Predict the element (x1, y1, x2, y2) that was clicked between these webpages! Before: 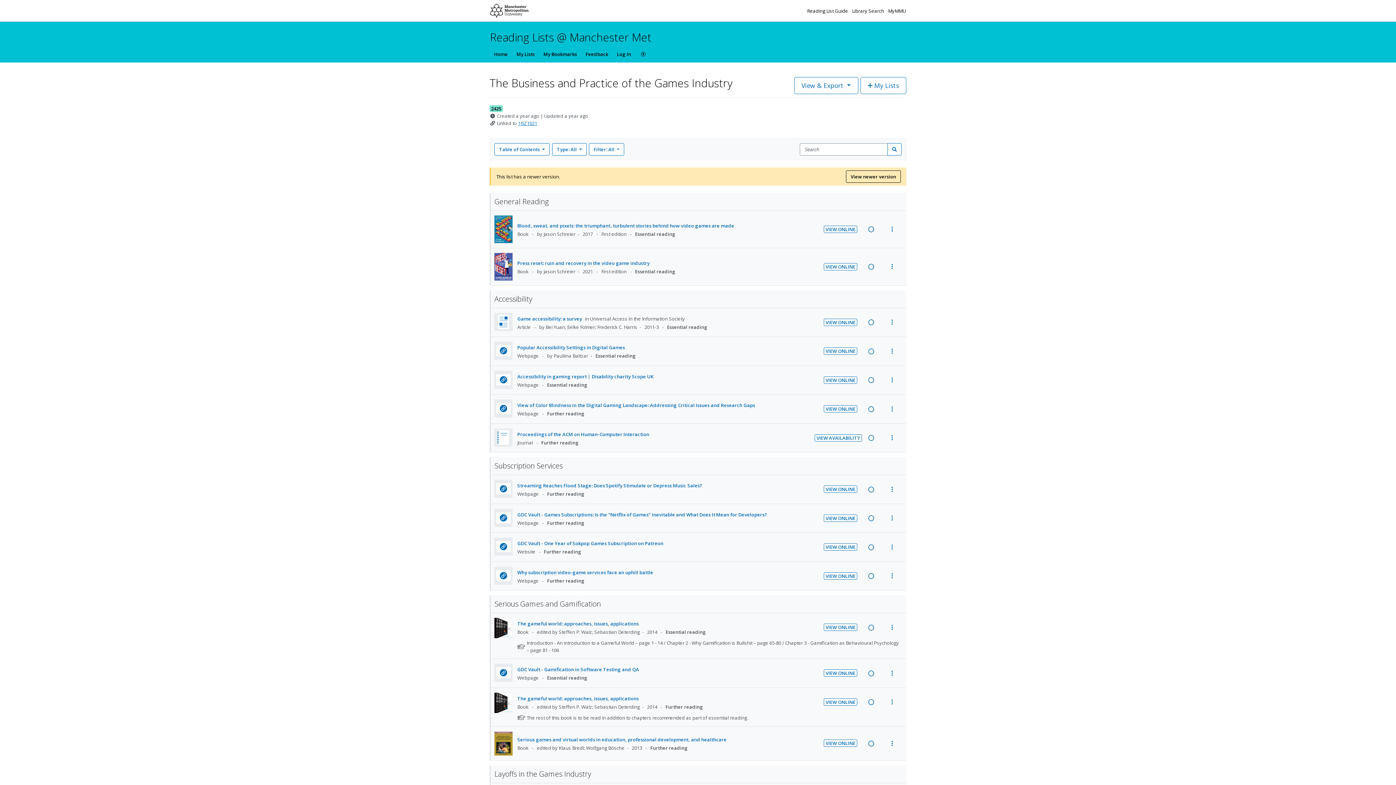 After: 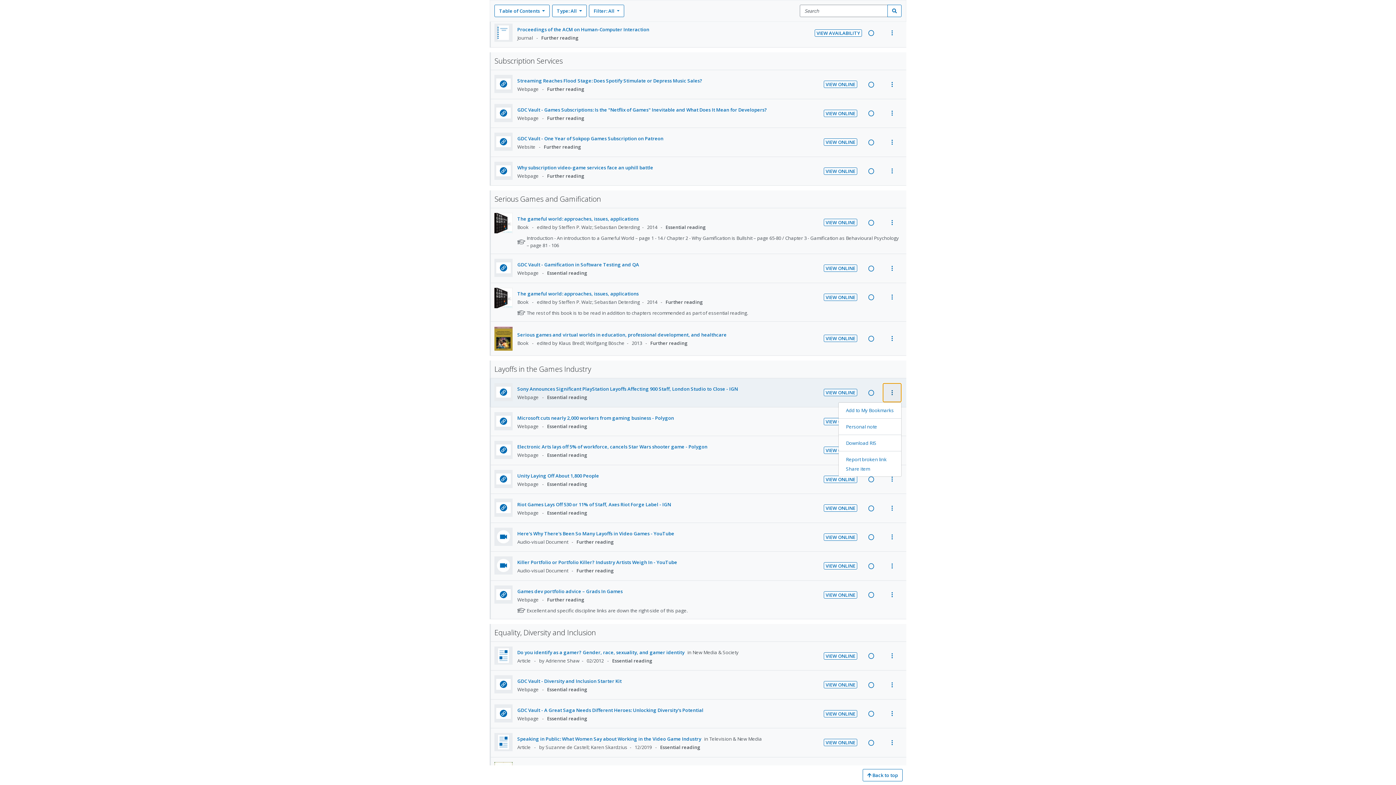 Action: label: View actions menu for item bbox: (882, 766, 901, 785)